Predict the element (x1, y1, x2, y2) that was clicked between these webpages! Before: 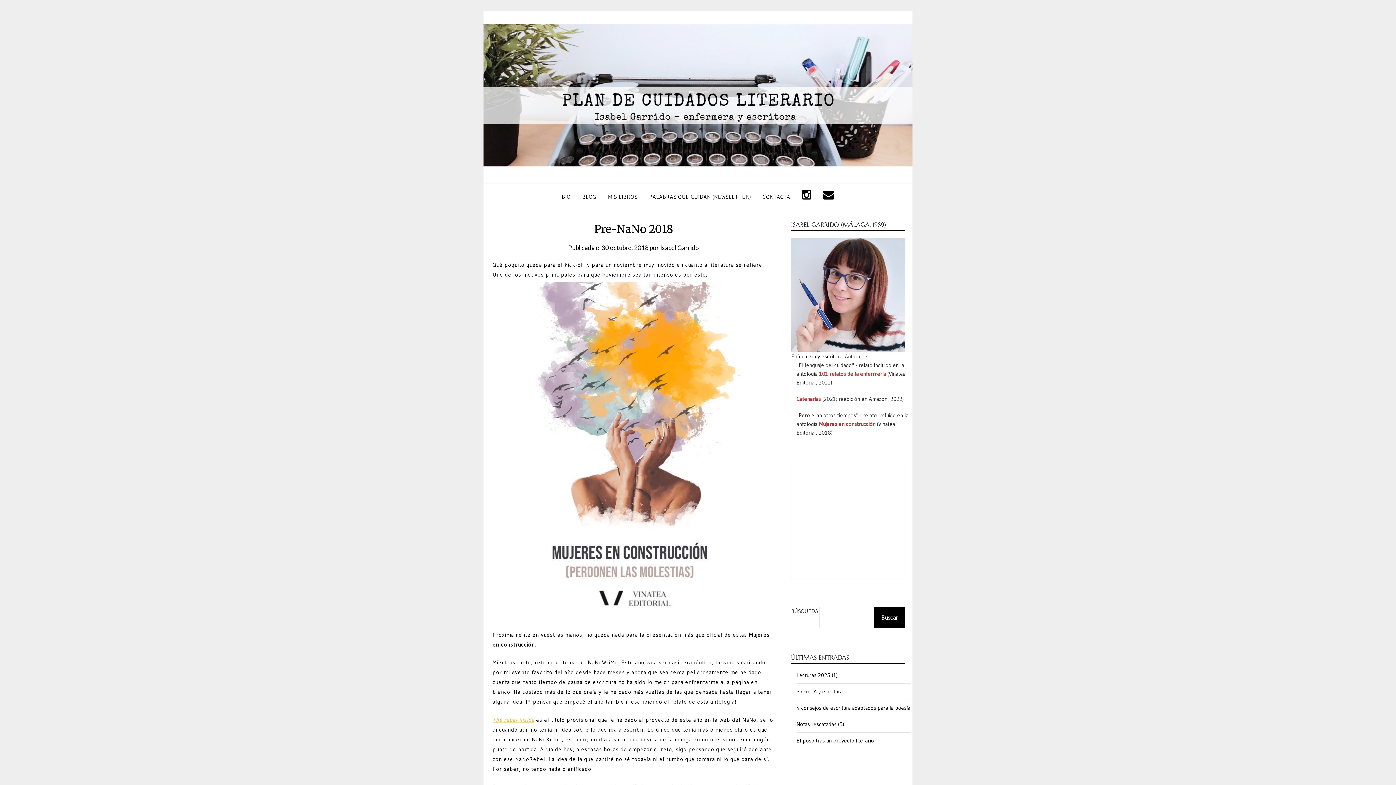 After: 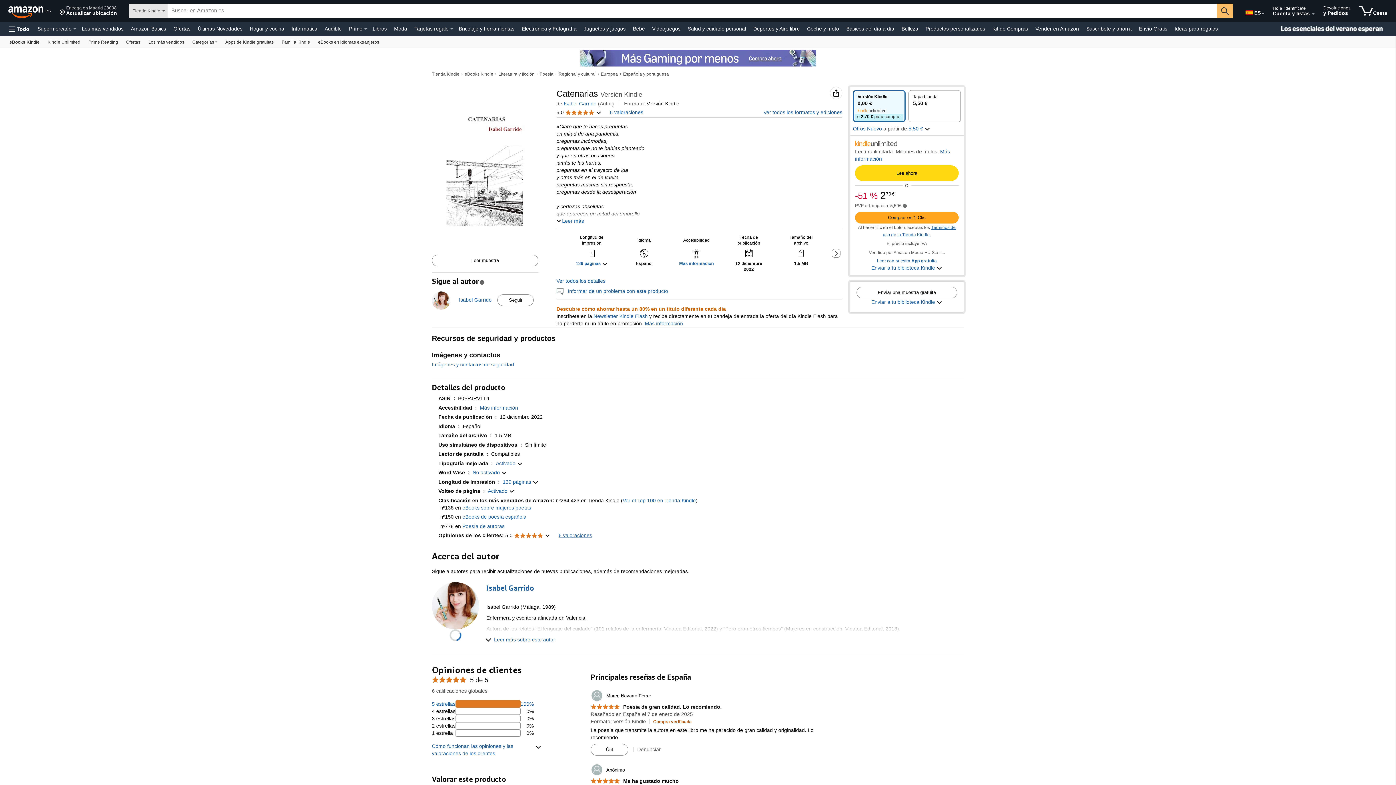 Action: label: Catenarias bbox: (796, 395, 821, 402)